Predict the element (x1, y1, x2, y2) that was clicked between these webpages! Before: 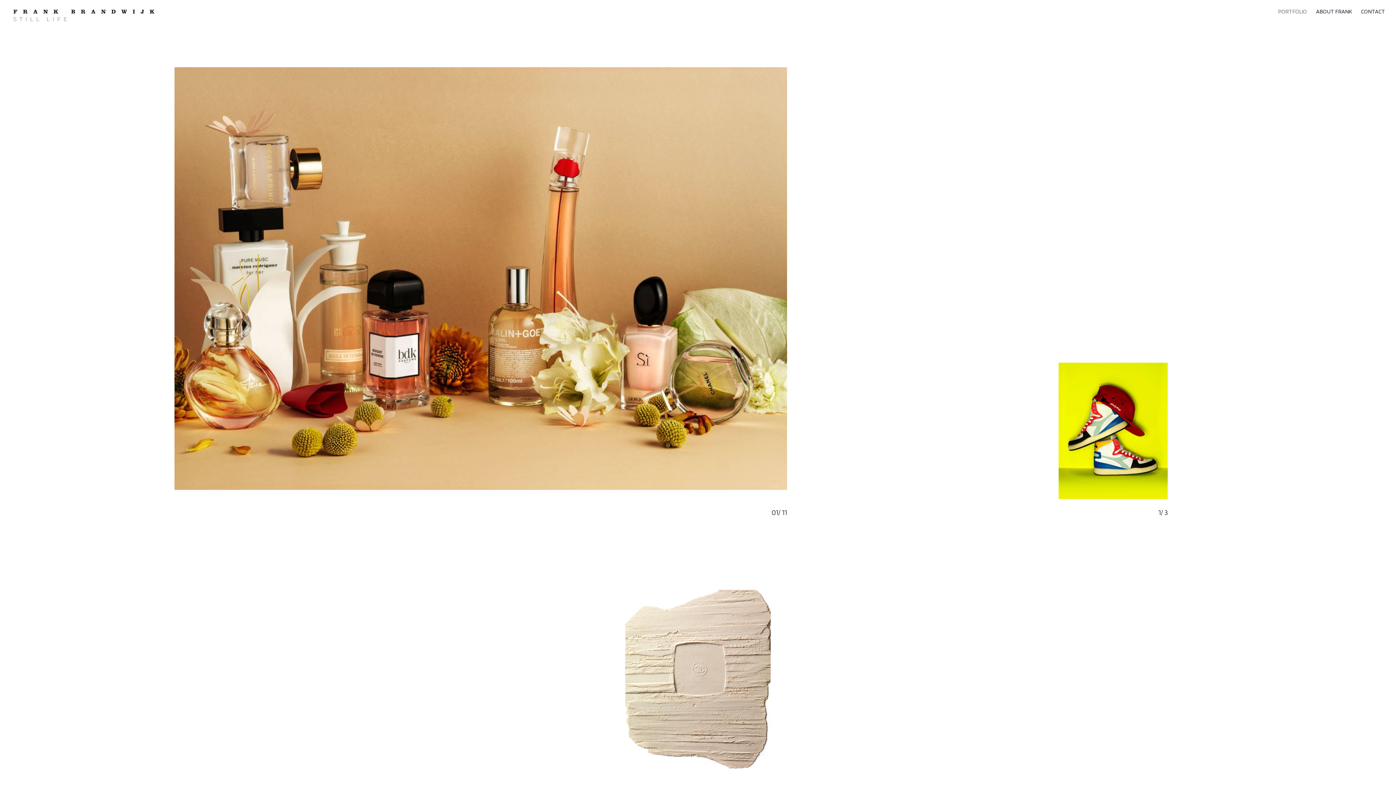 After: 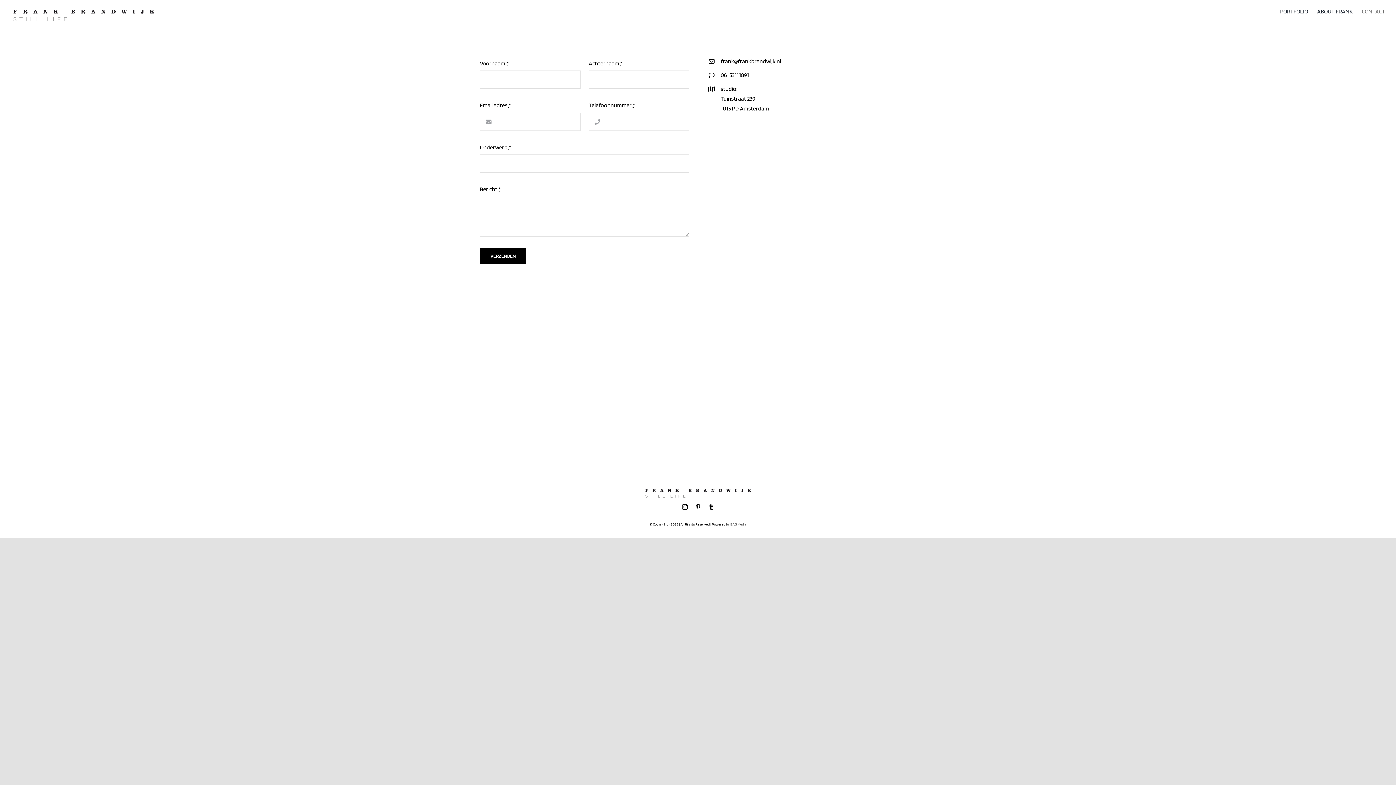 Action: label: CONTACT bbox: (1361, 0, 1385, 23)